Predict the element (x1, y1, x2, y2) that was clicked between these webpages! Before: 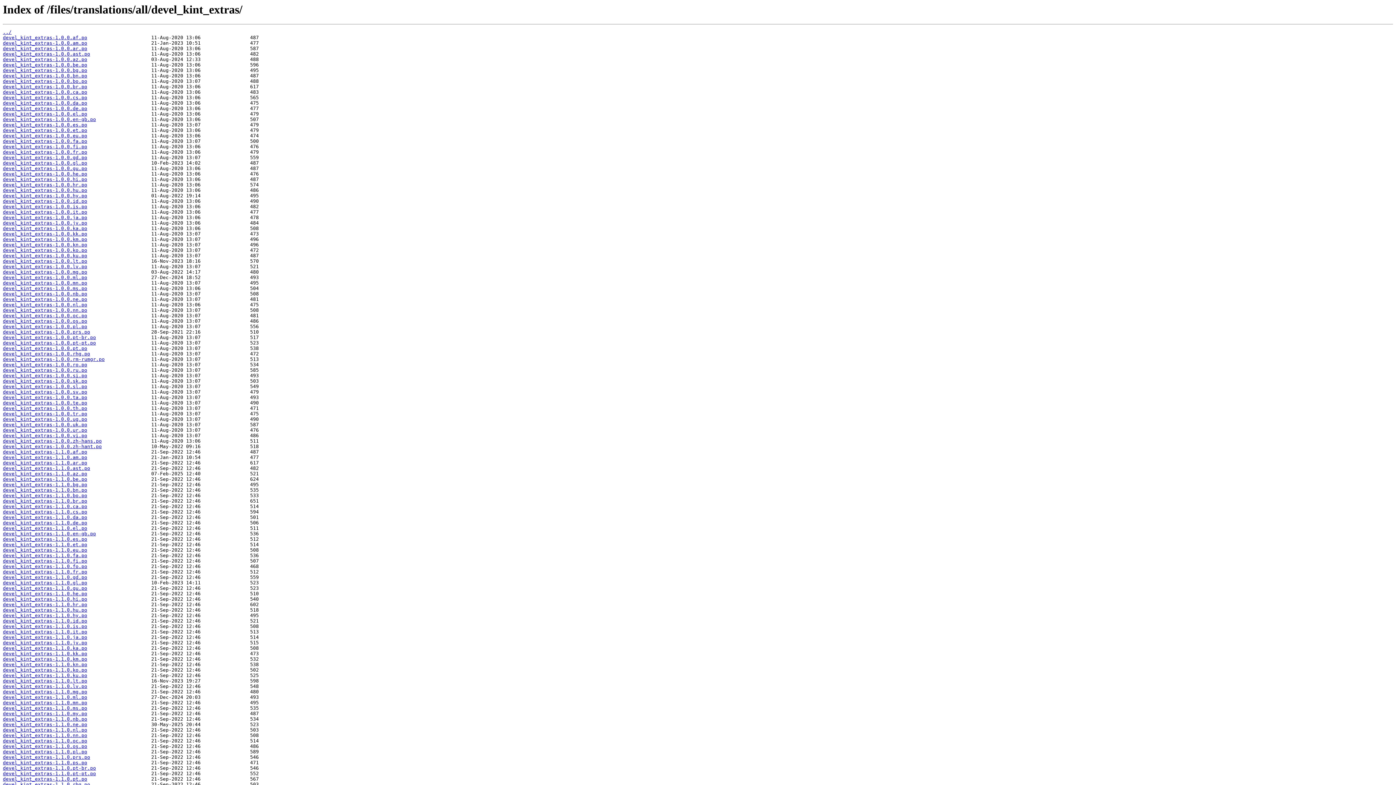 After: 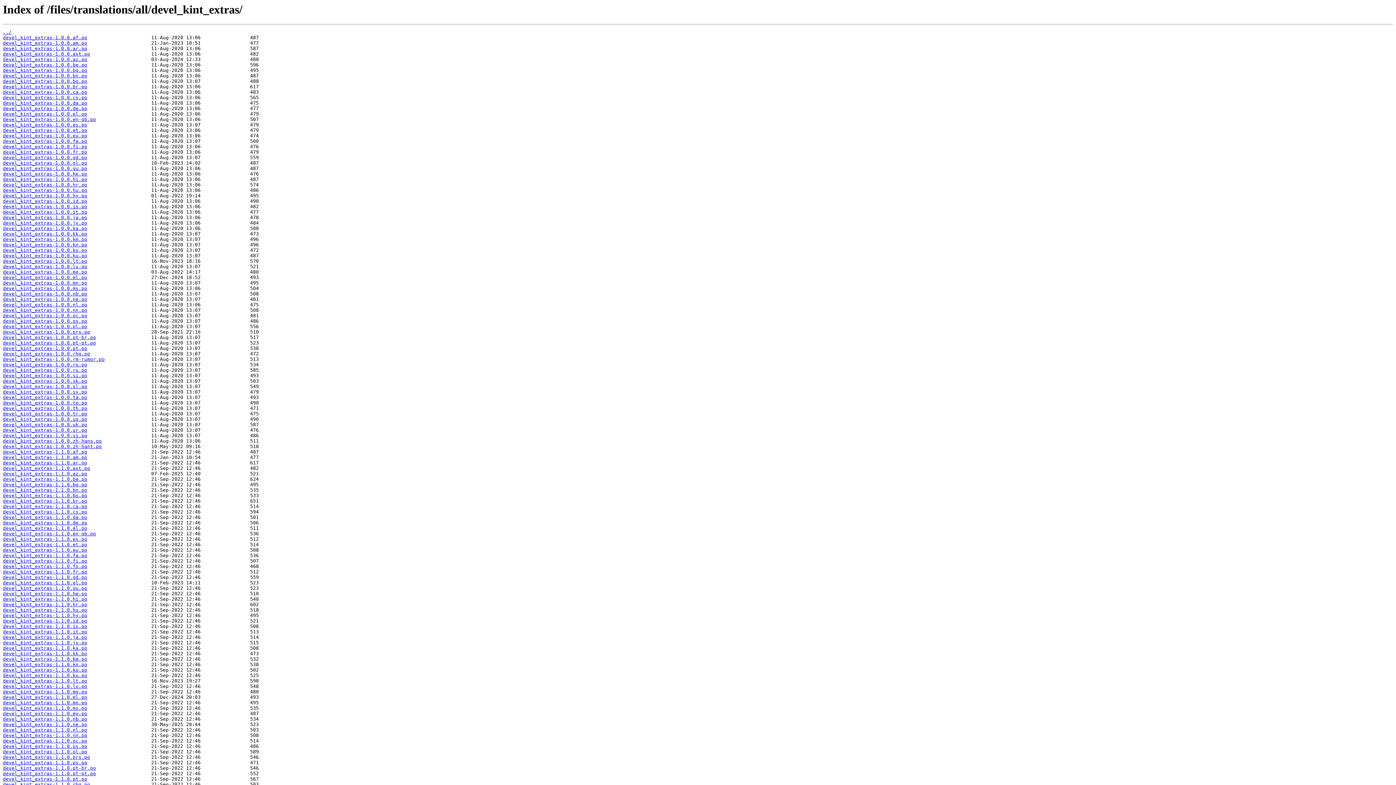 Action: bbox: (2, 220, 87, 225) label: devel_kint_extras-1.0.0.jv.po